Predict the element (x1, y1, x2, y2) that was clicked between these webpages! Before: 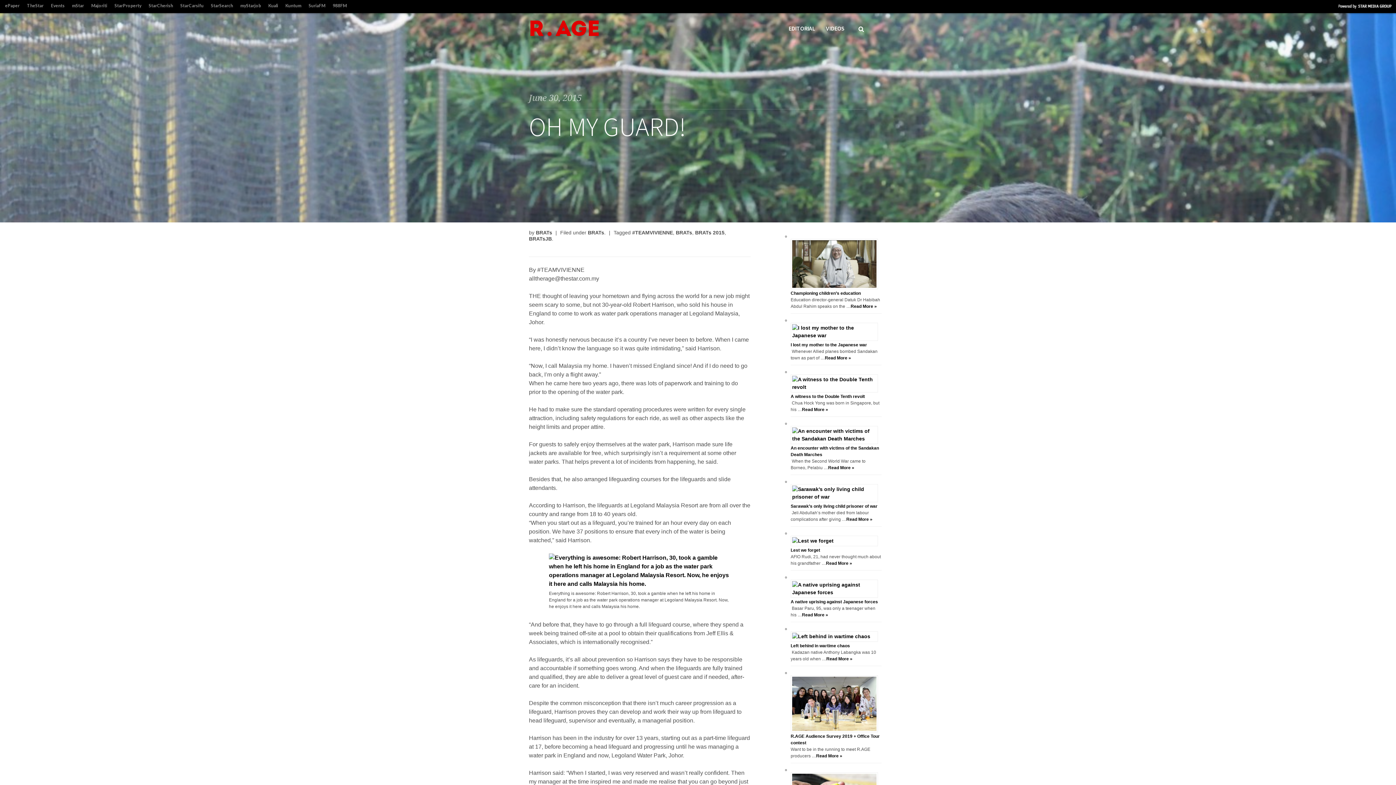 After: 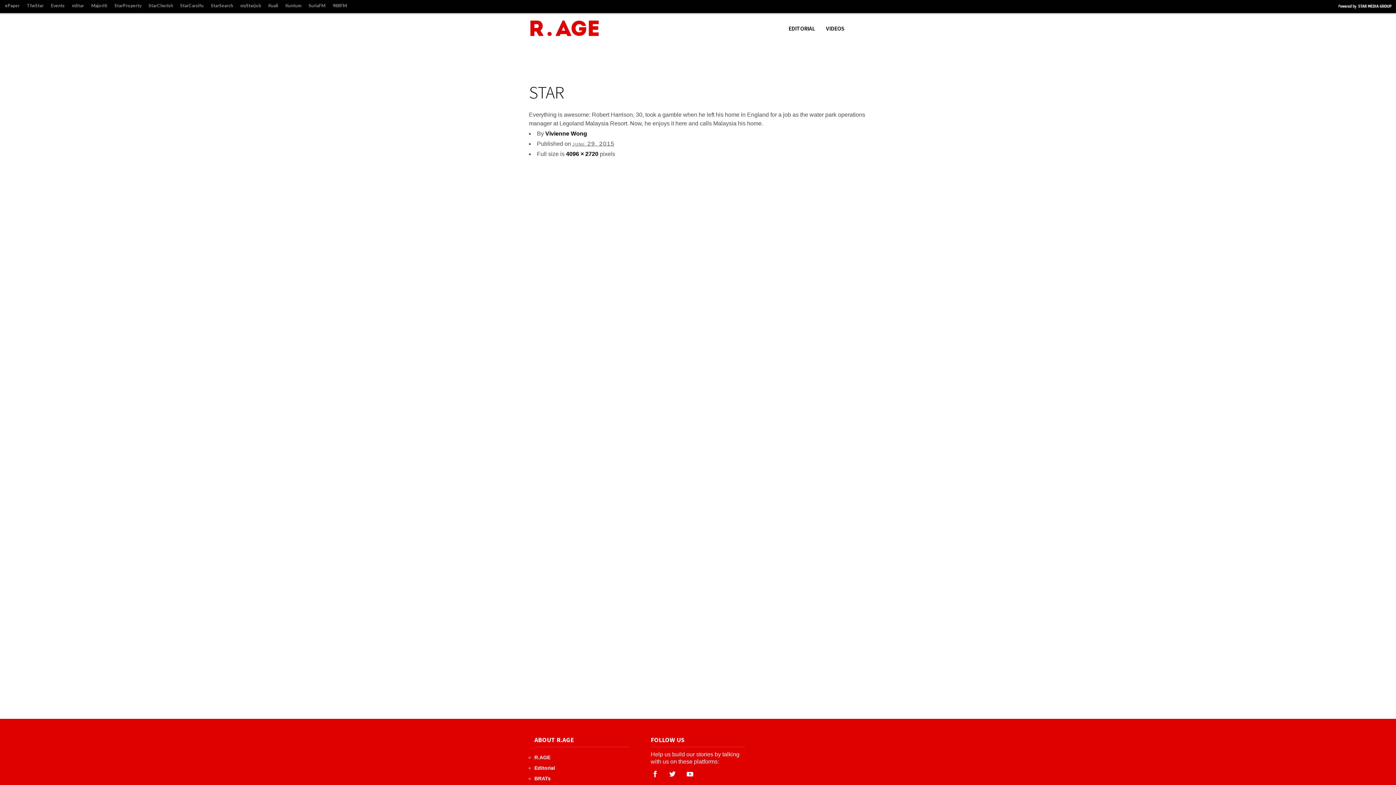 Action: bbox: (547, 553, 732, 588)